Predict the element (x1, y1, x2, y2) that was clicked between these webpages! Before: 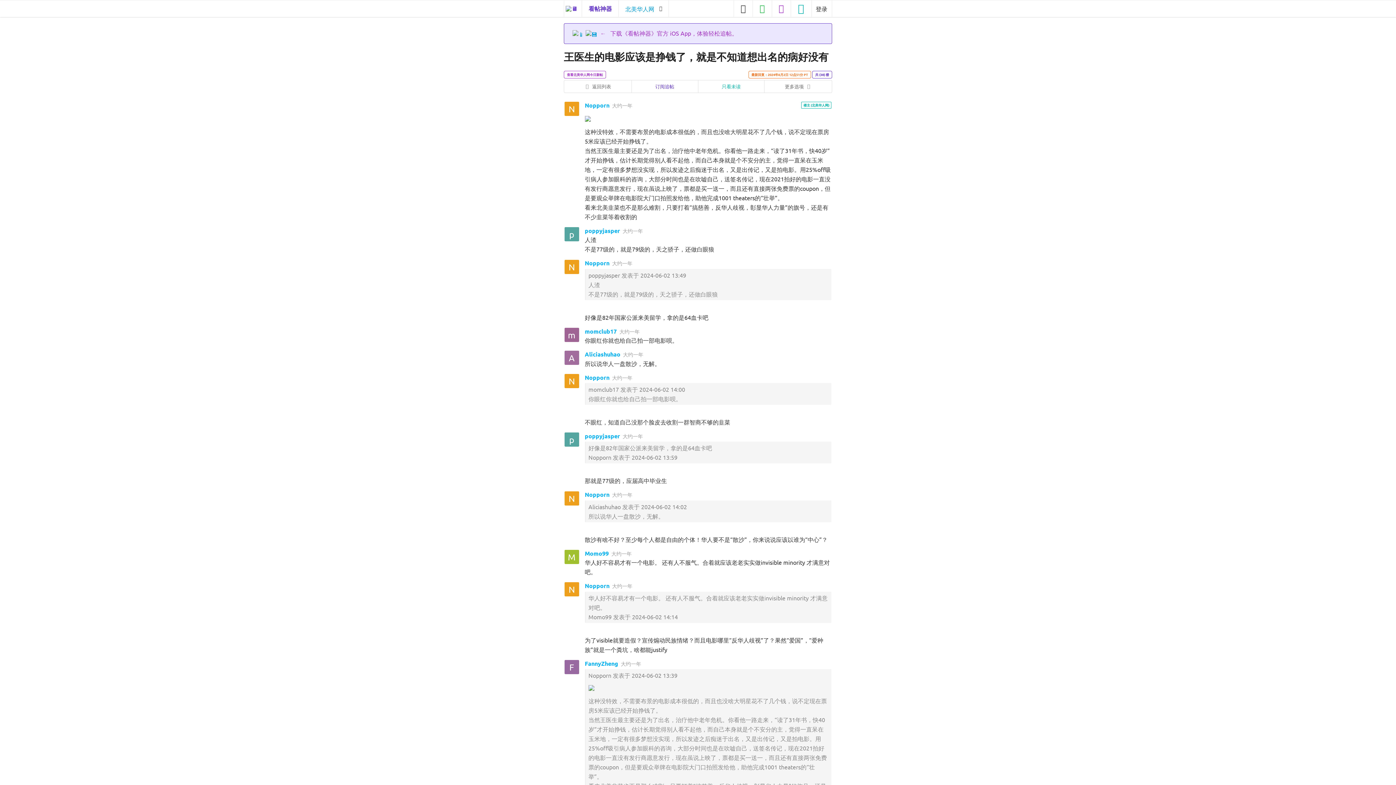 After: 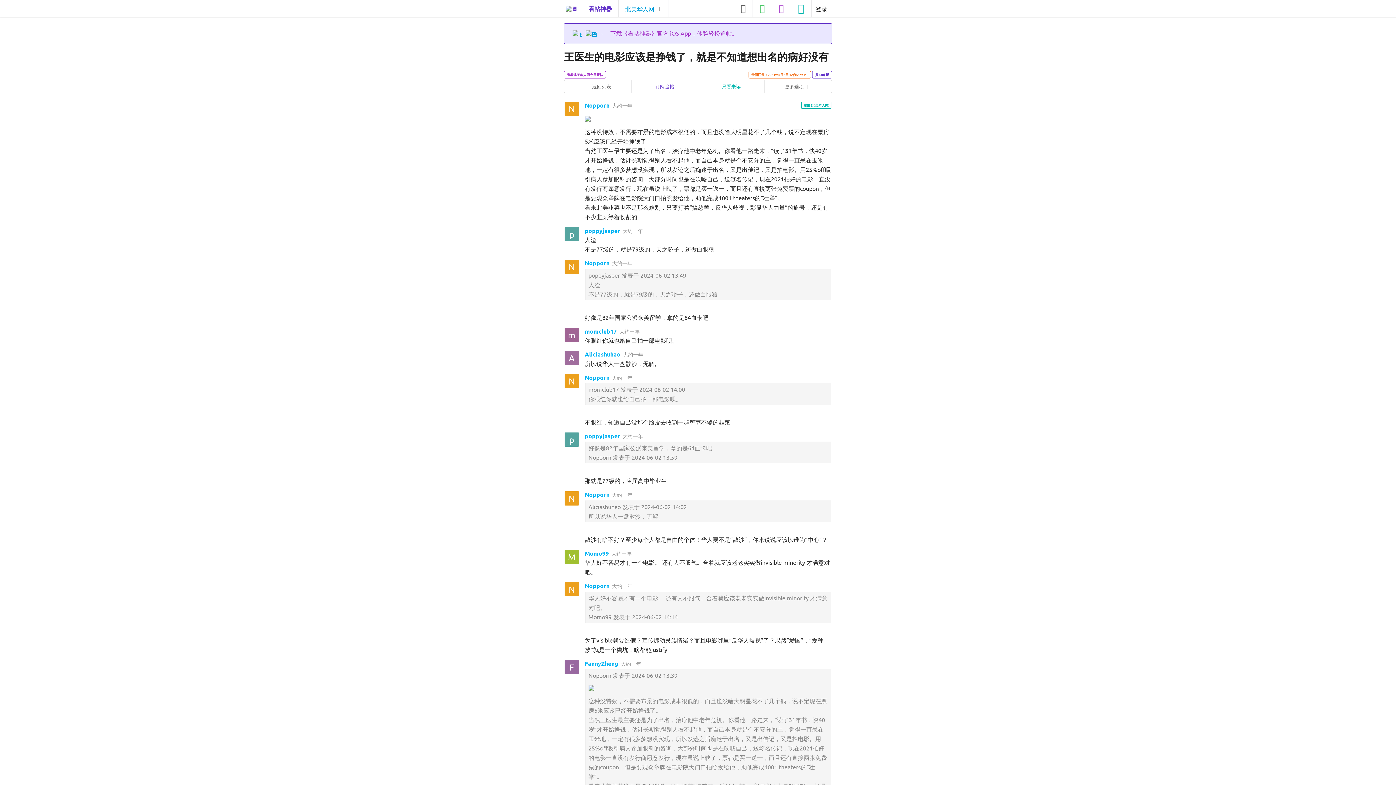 Action: label: N bbox: (564, 582, 579, 596)